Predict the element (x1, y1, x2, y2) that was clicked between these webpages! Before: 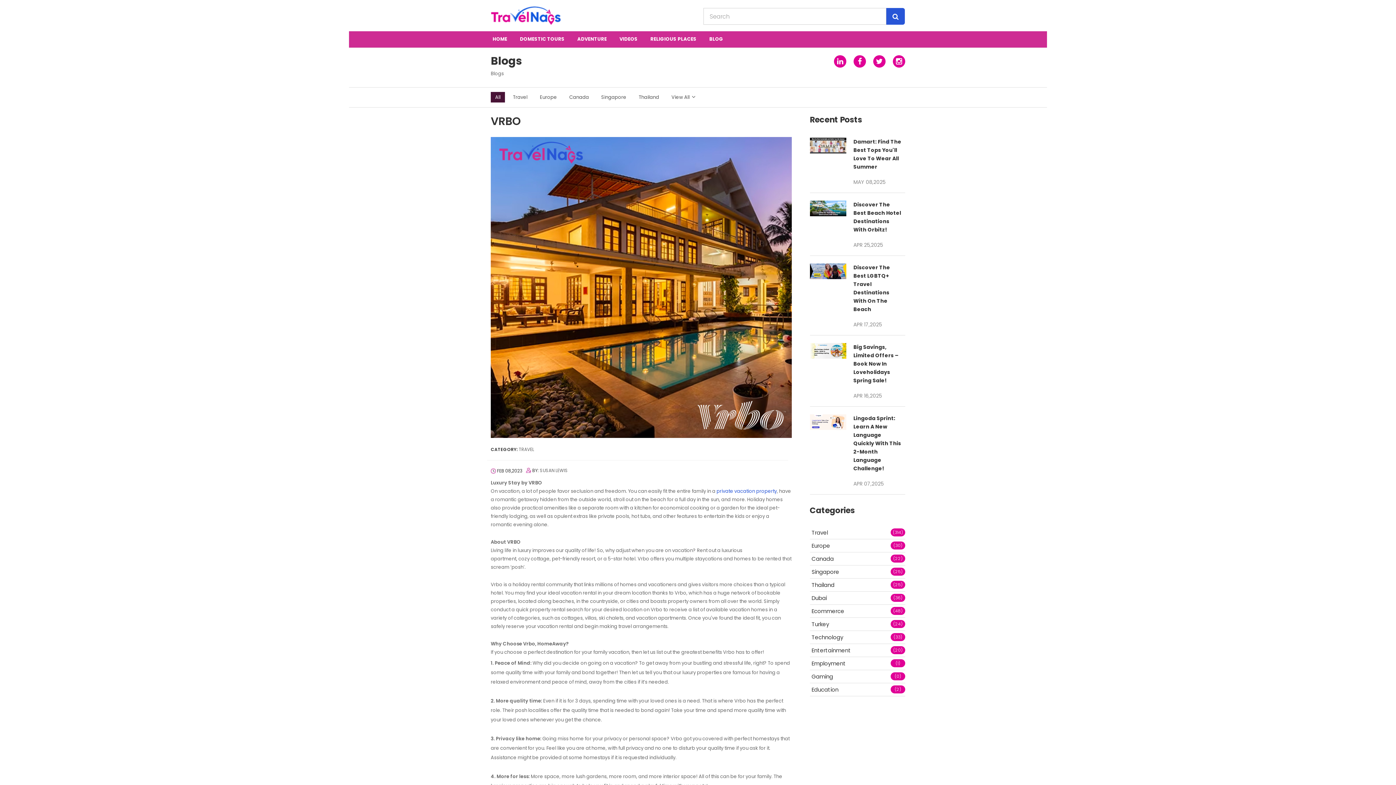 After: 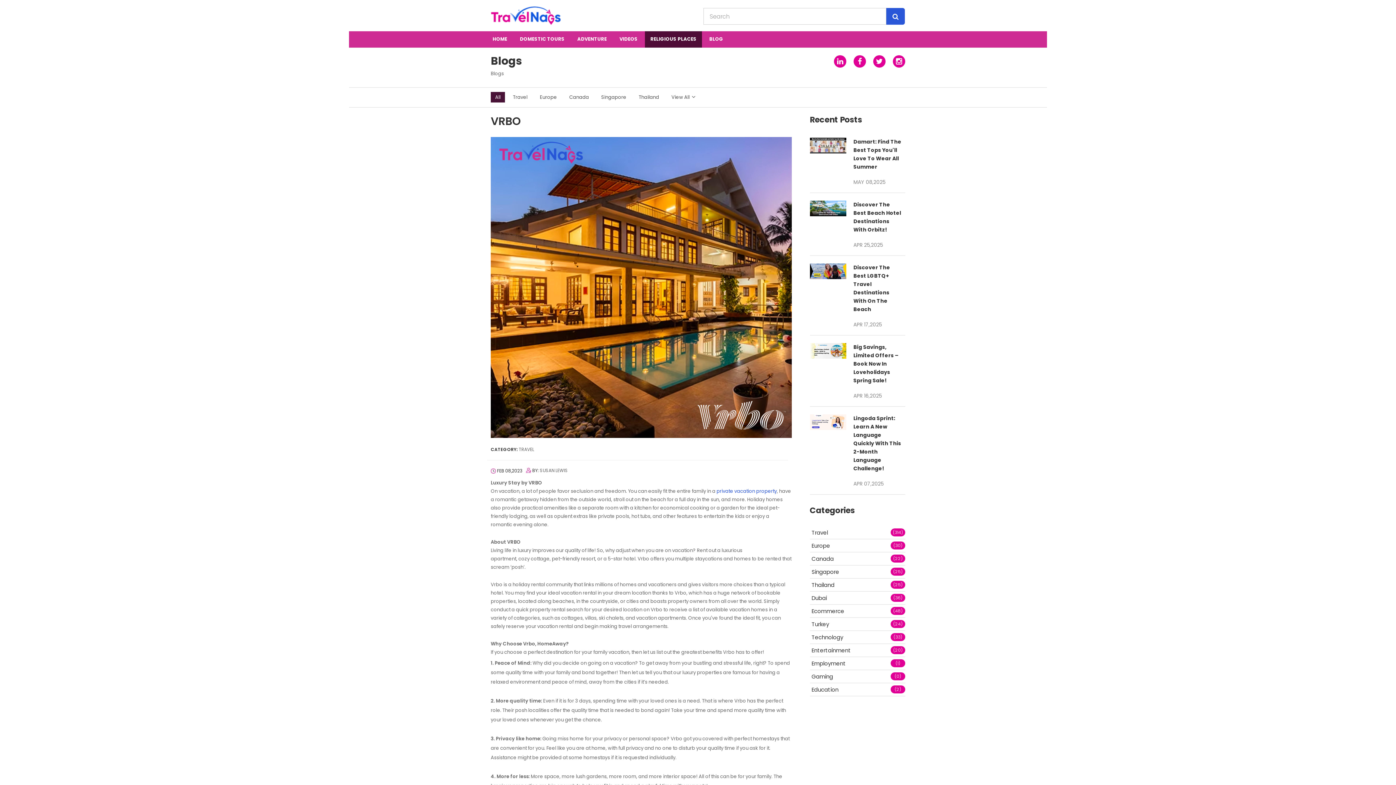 Action: label: RELIGIOUS PLACES bbox: (645, 31, 702, 47)